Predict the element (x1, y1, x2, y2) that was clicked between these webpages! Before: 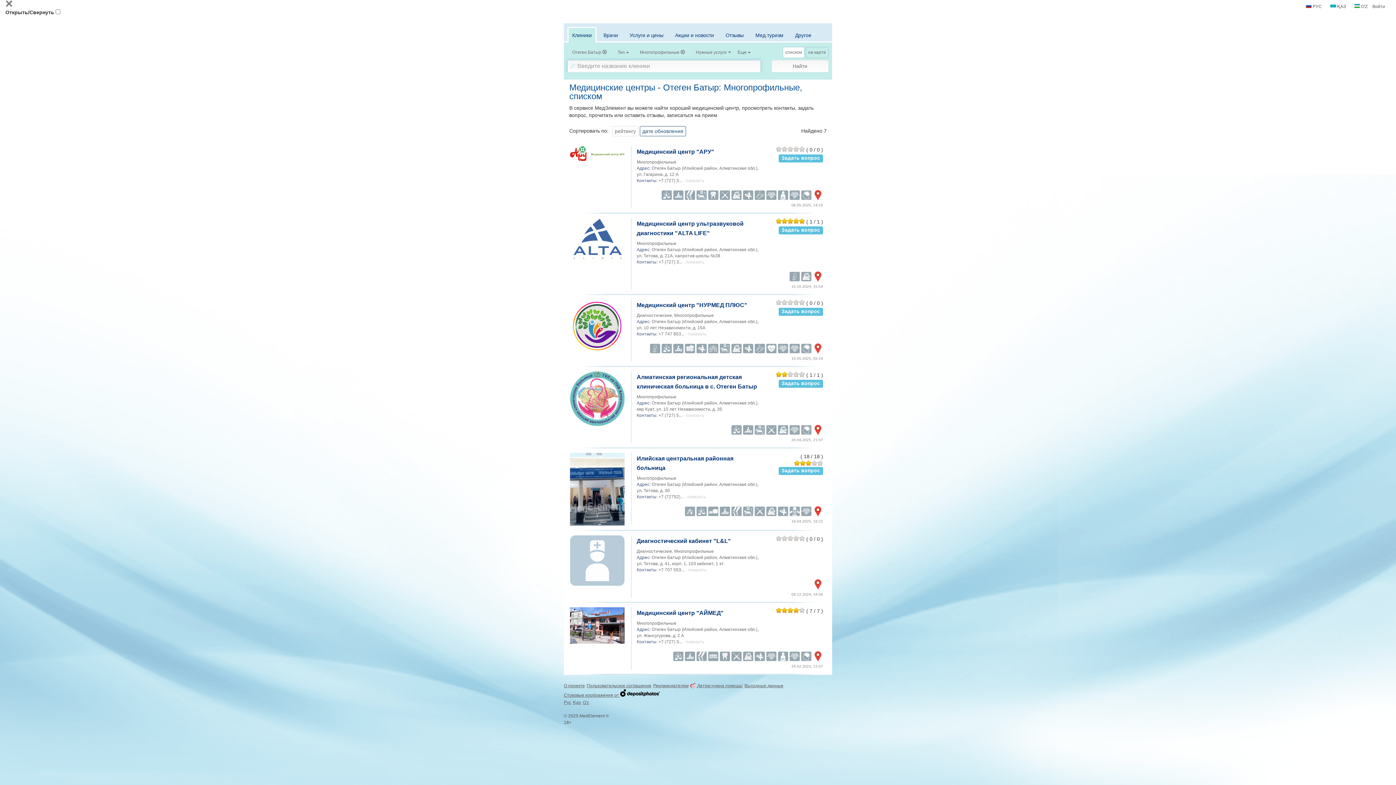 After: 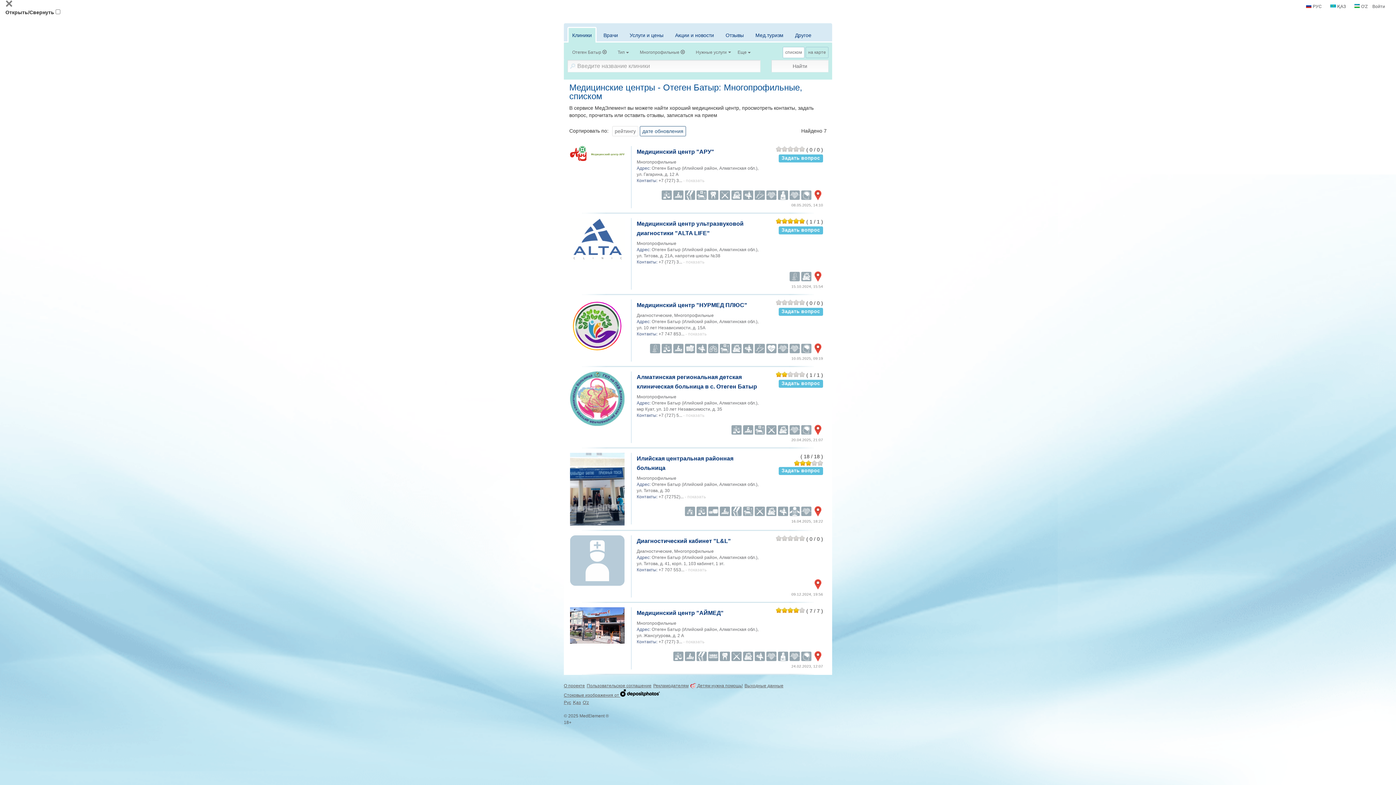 Action: bbox: (569, 453, 625, 525)